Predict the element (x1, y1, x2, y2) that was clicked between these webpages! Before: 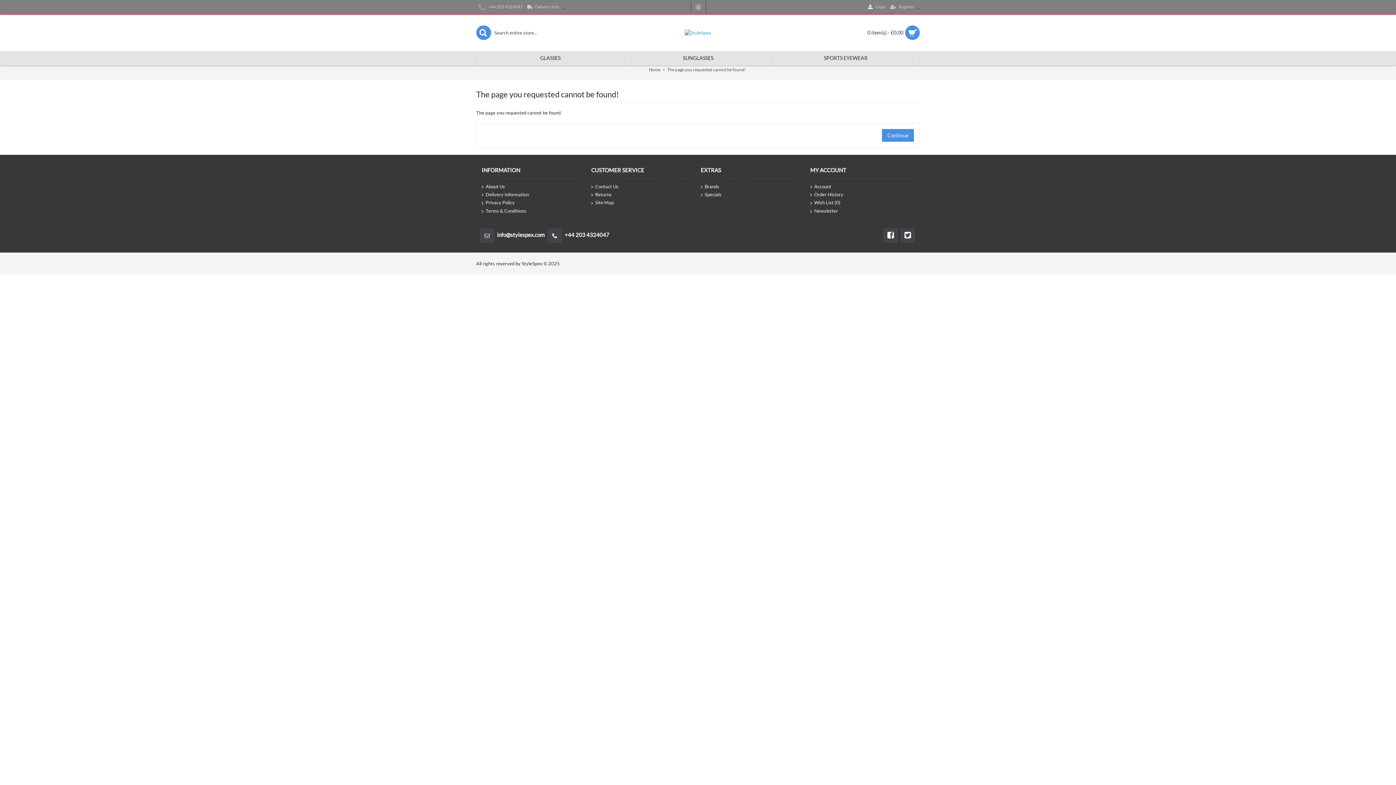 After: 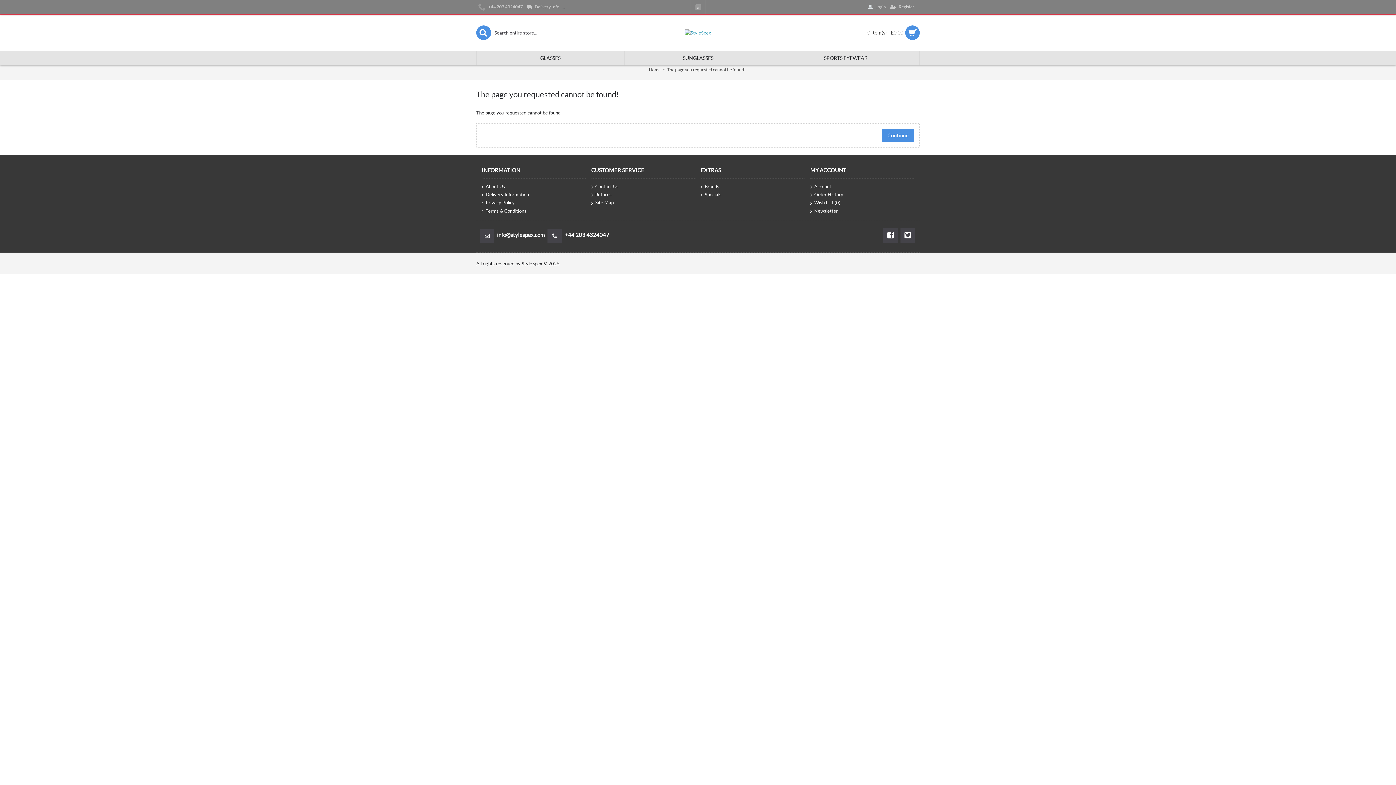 Action: bbox: (481, 199, 585, 206) label: Privacy Policy